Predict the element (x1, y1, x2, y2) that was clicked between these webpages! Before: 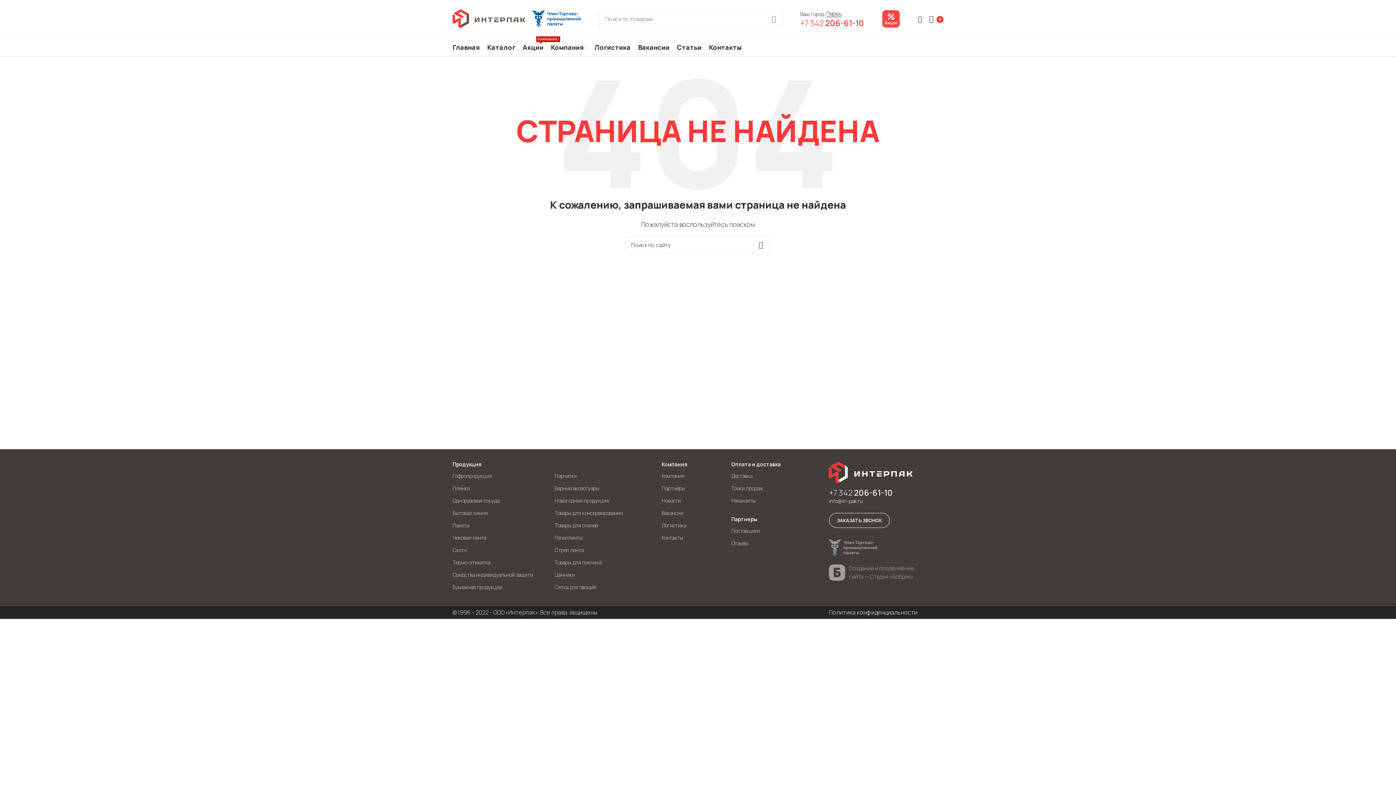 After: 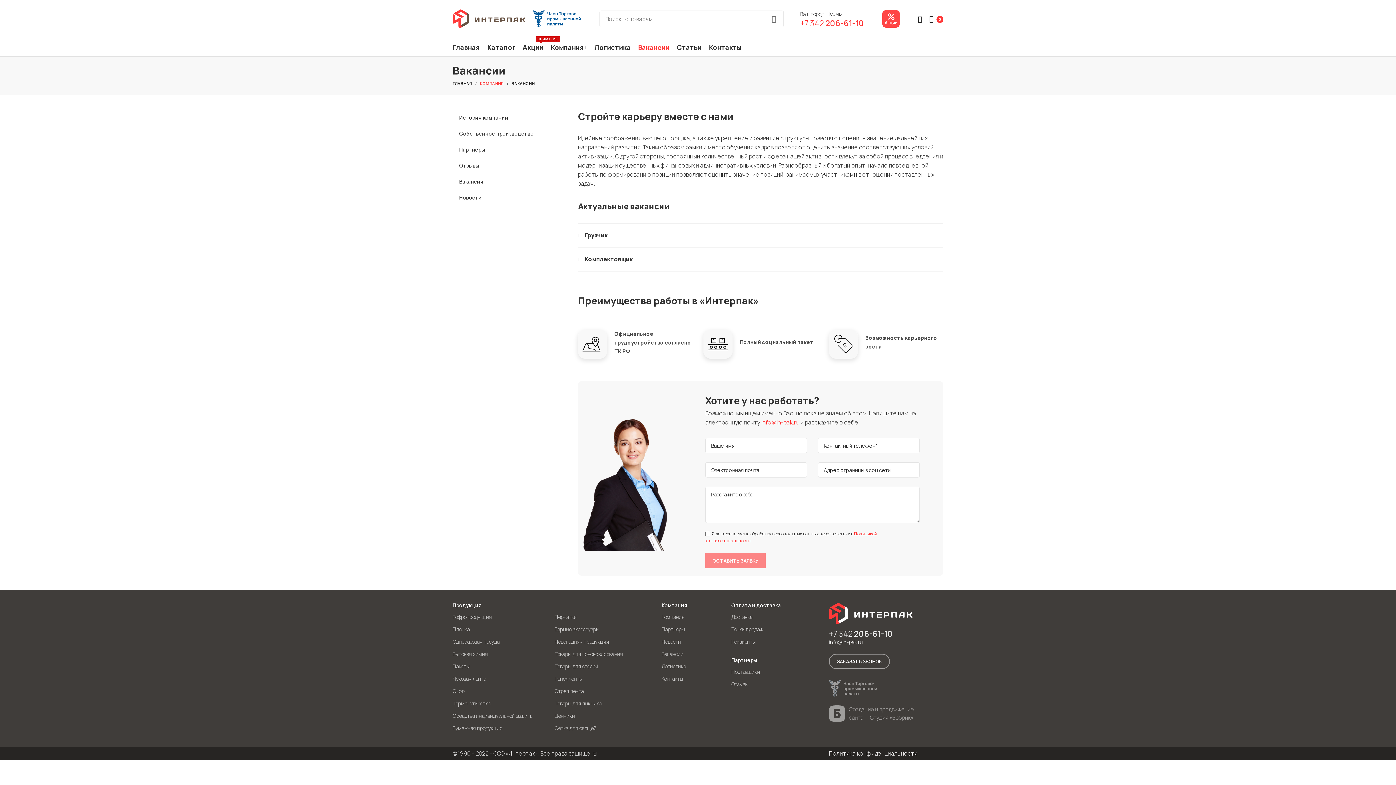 Action: label: Вакансии bbox: (634, 40, 673, 54)